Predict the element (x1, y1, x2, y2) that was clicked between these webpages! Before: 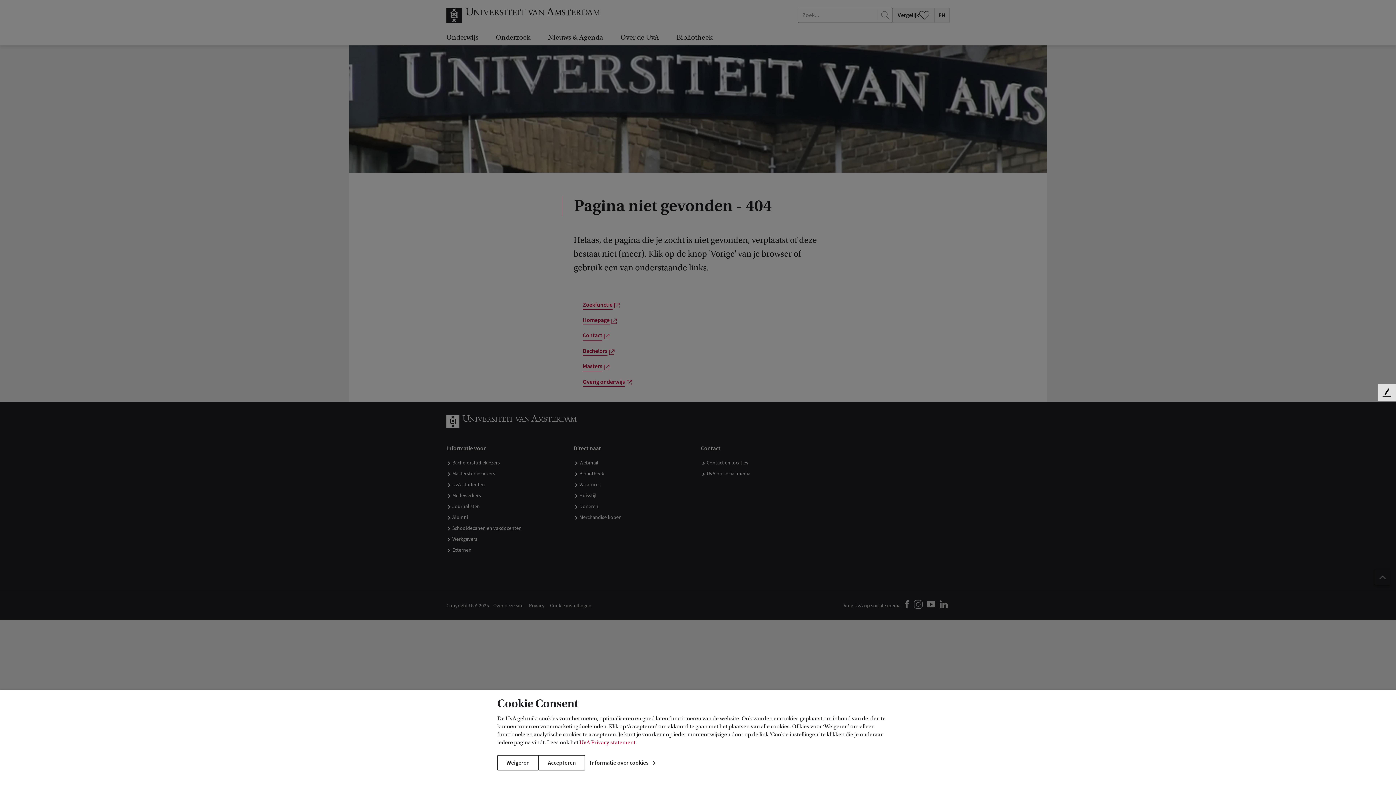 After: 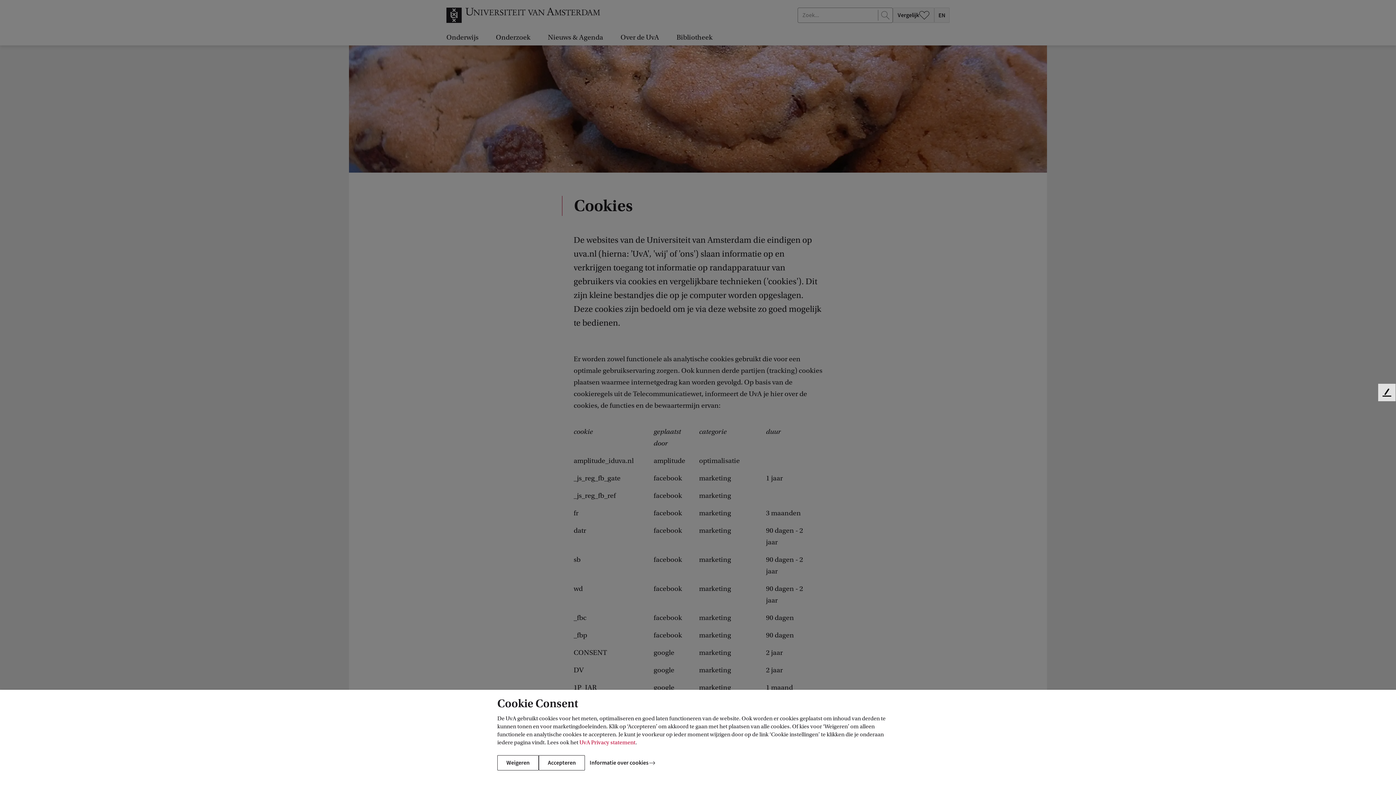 Action: label: Informatie over cookies bbox: (585, 755, 662, 770)